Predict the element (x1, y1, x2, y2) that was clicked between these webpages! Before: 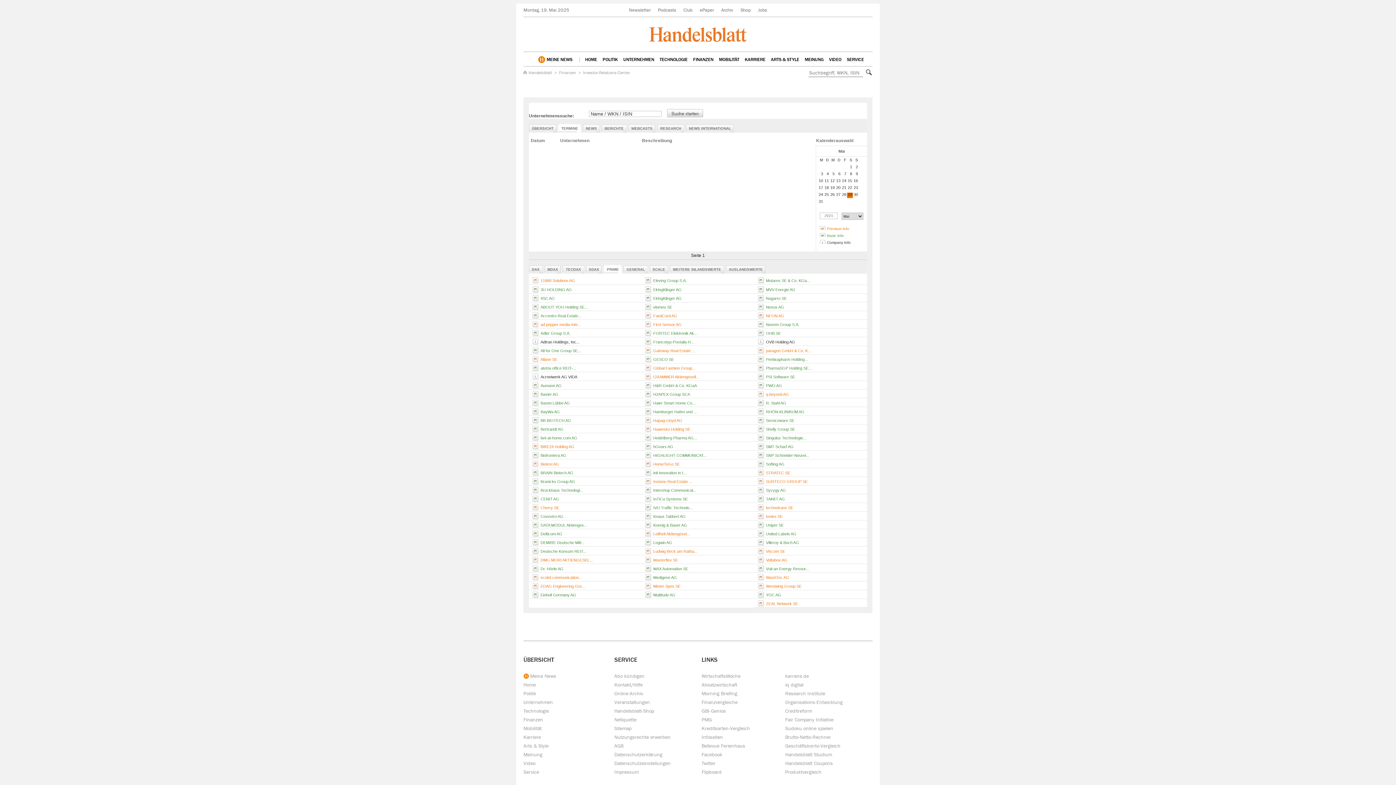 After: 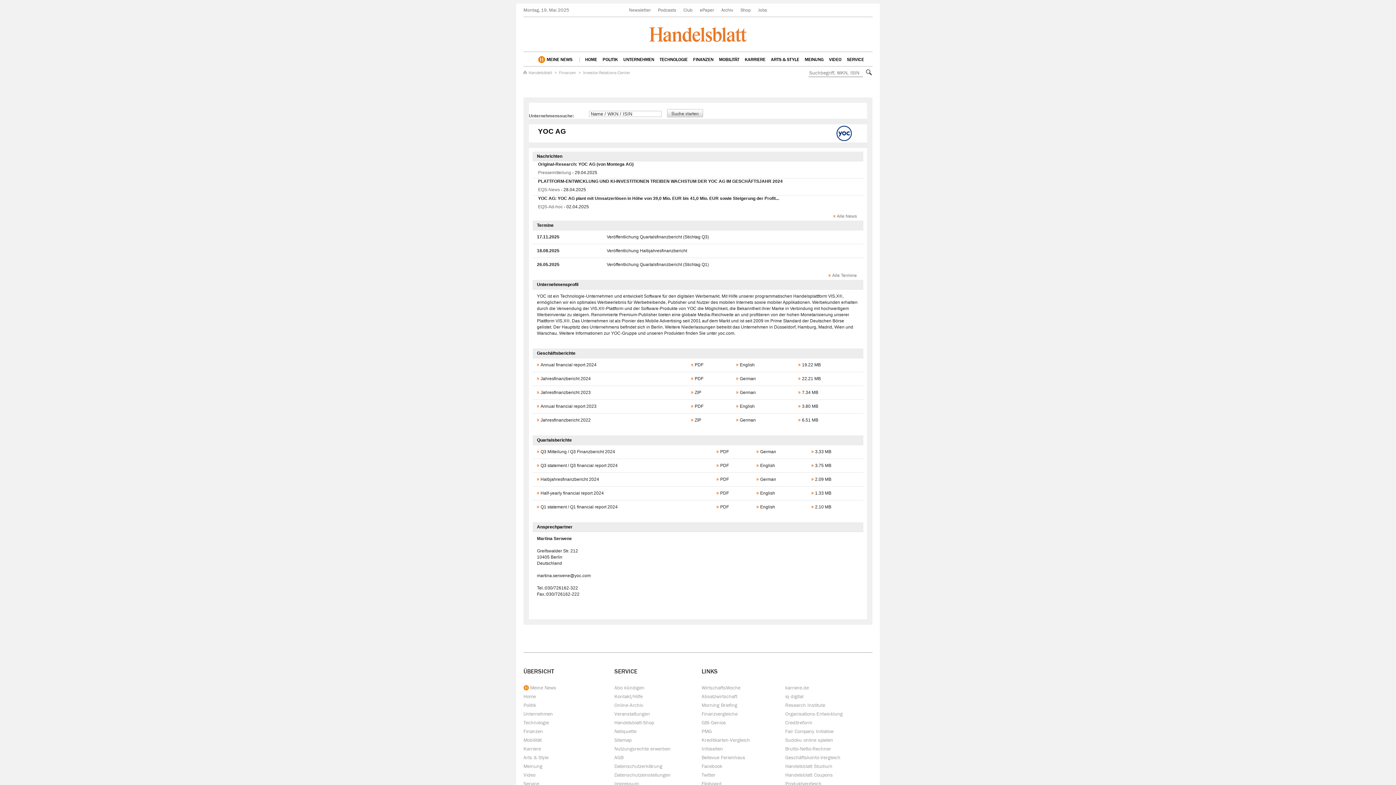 Action: bbox: (766, 593, 781, 597) label: YOC AG